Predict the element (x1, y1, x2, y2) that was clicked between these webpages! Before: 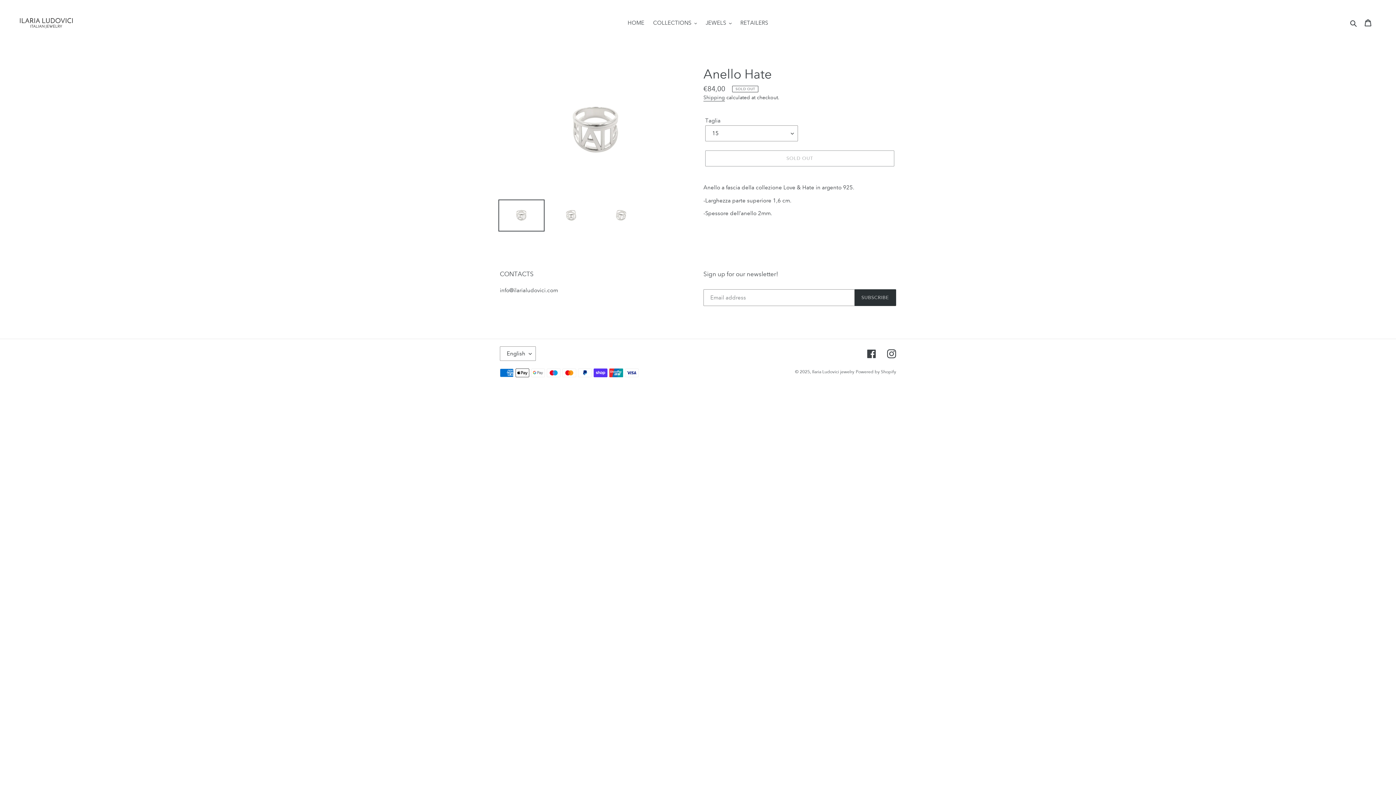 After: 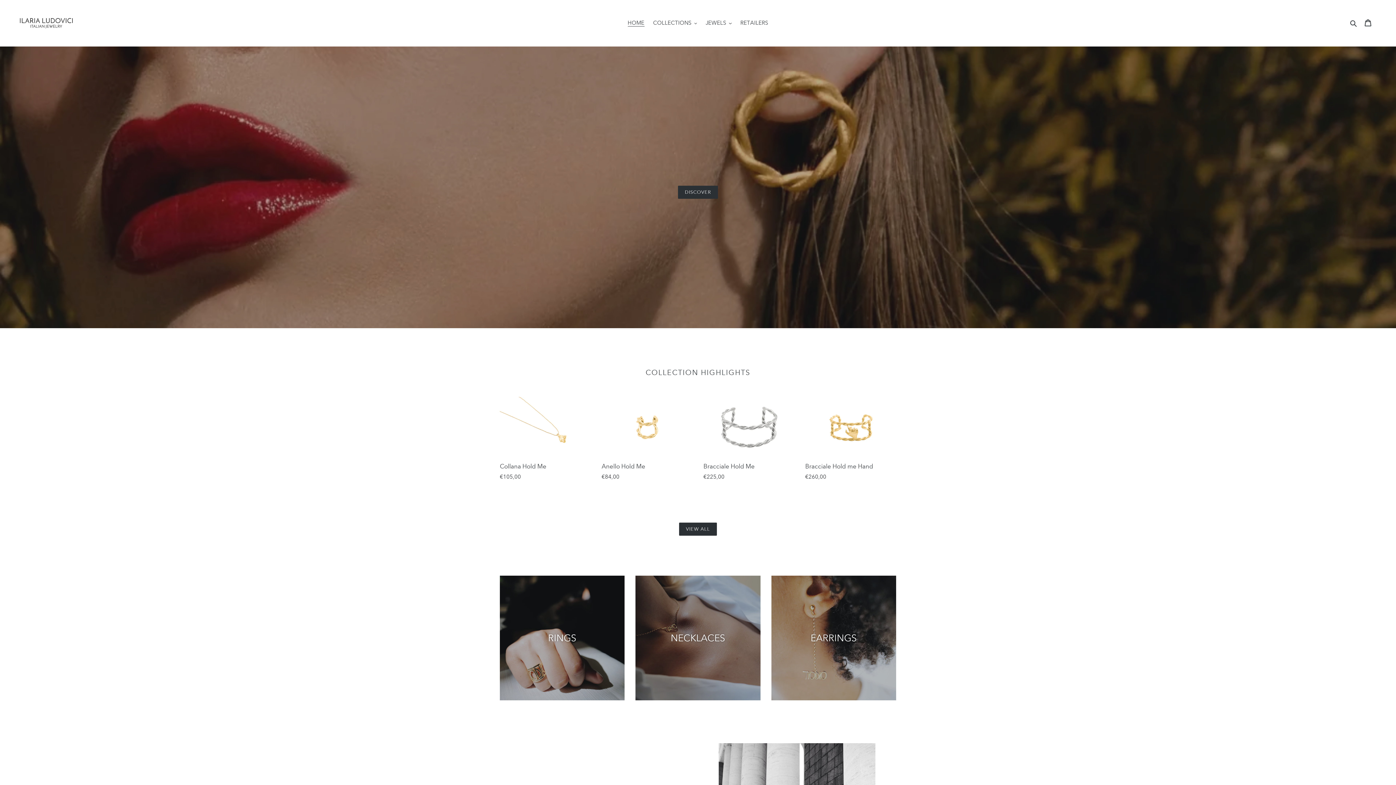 Action: bbox: (20, 5, 358, 40)